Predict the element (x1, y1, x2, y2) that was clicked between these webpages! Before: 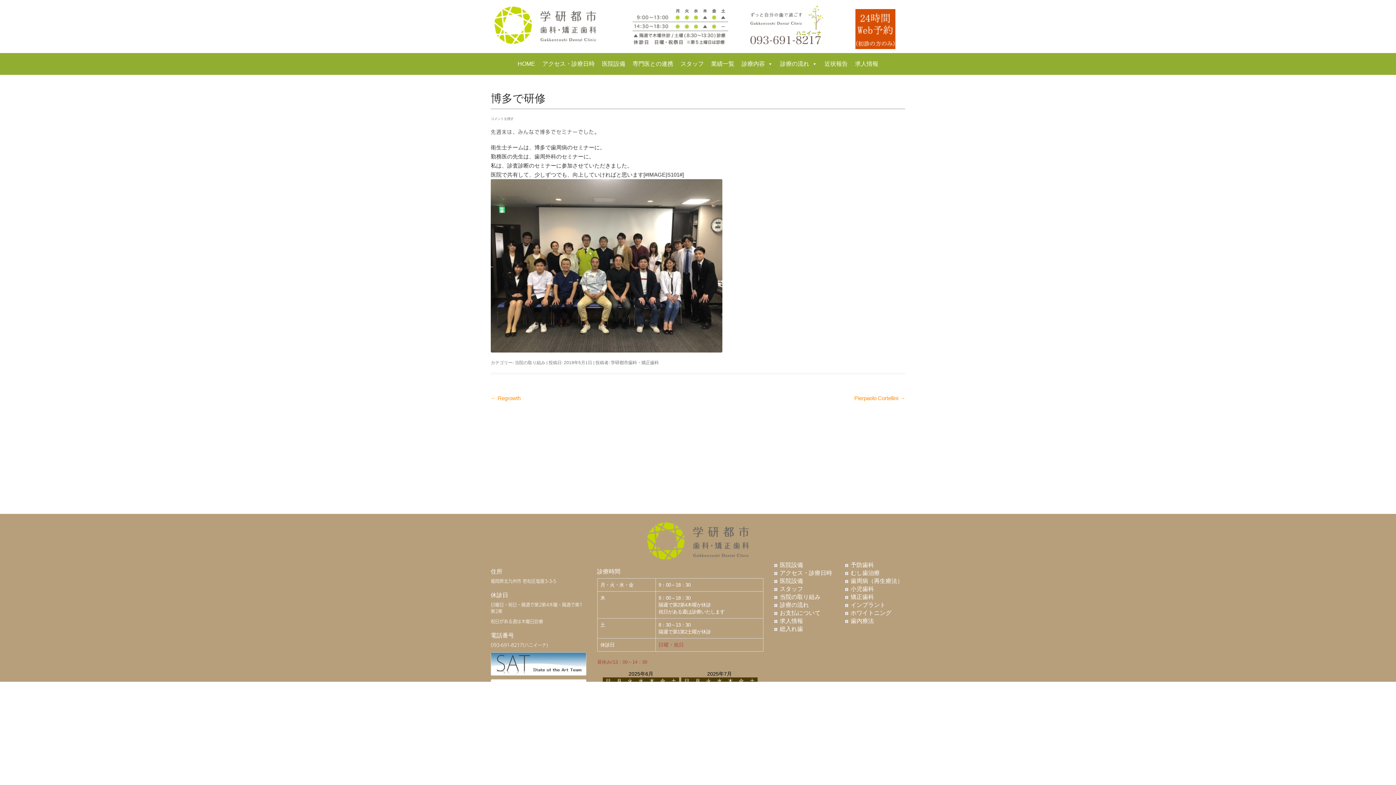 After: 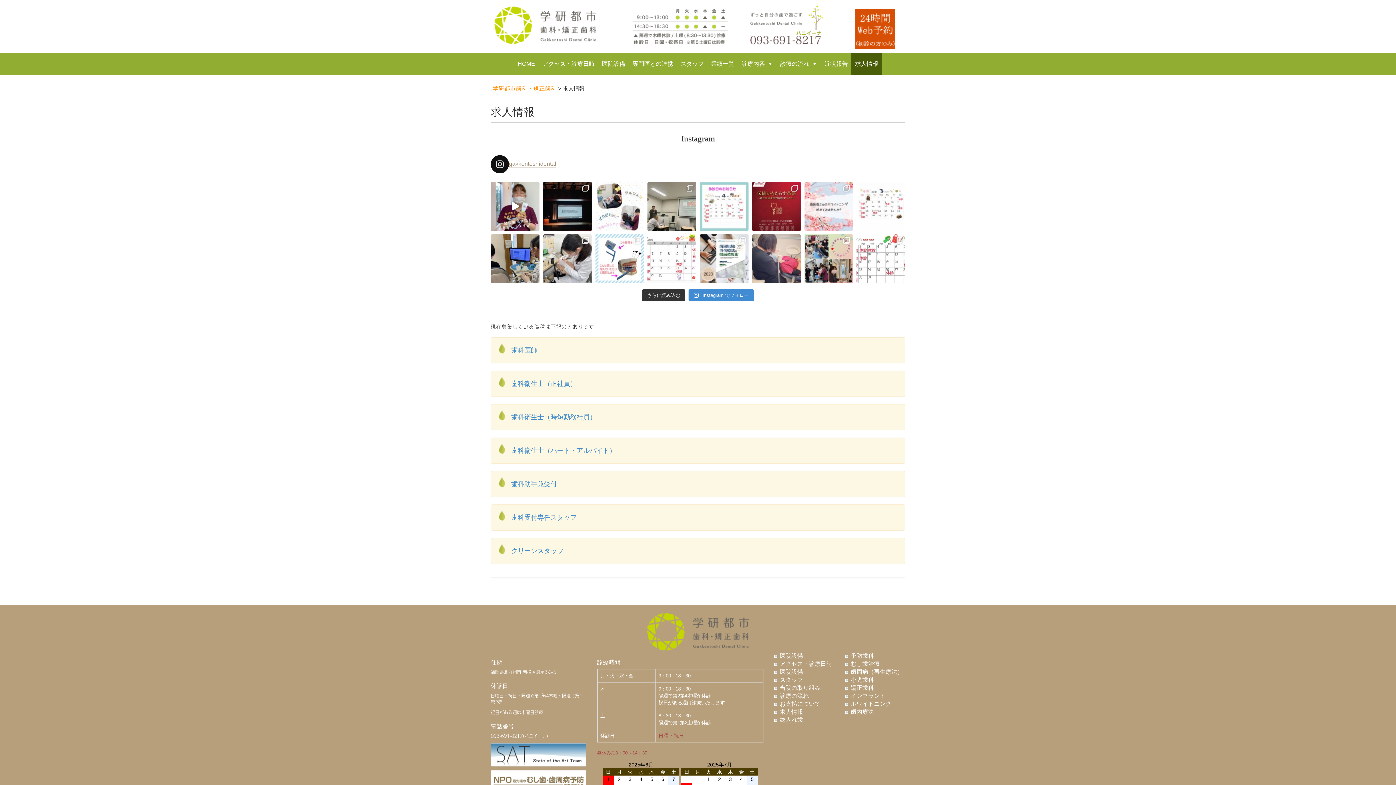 Action: bbox: (851, 53, 882, 74) label: 求人情報